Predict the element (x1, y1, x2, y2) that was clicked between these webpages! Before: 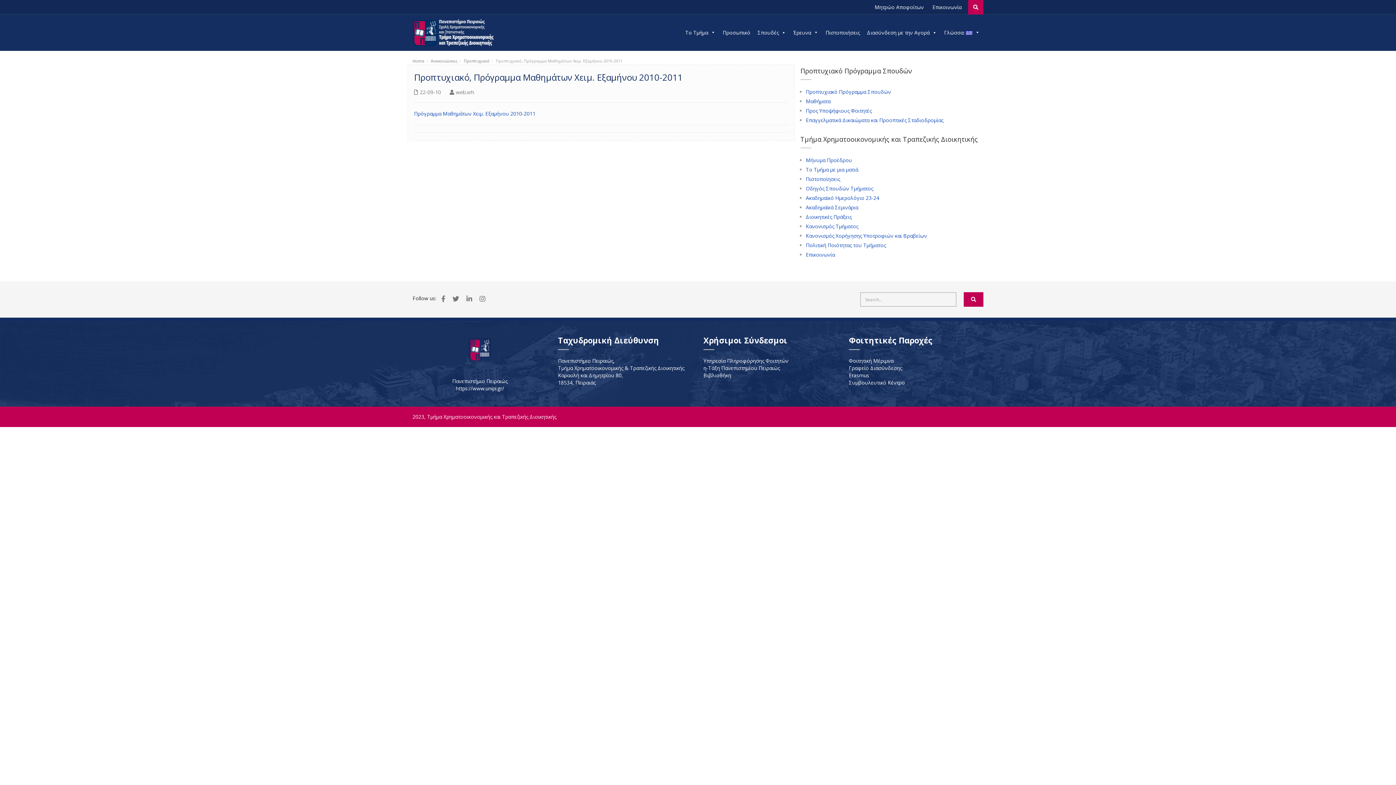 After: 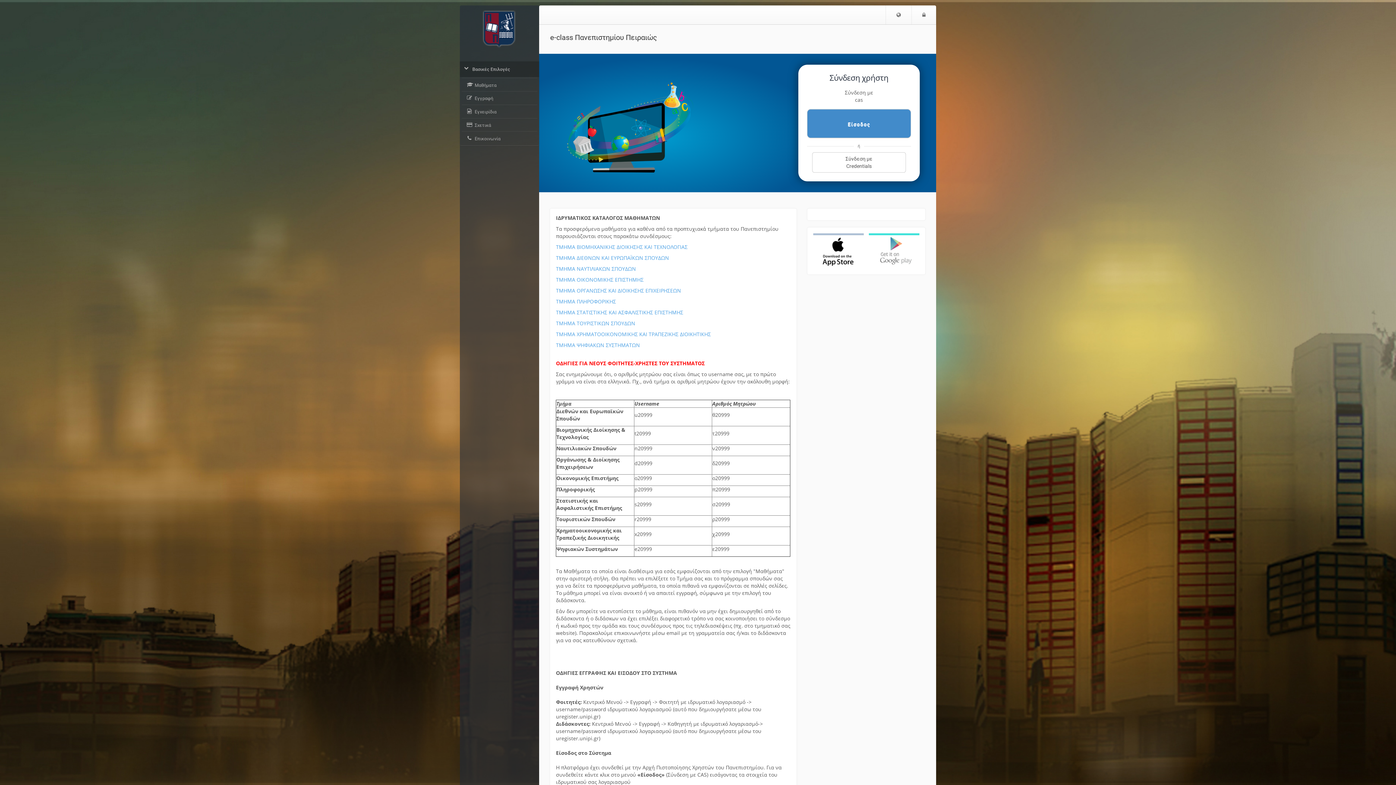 Action: label: η-Τάξη Πανεπιστημίου Πειραιώς bbox: (703, 364, 780, 371)